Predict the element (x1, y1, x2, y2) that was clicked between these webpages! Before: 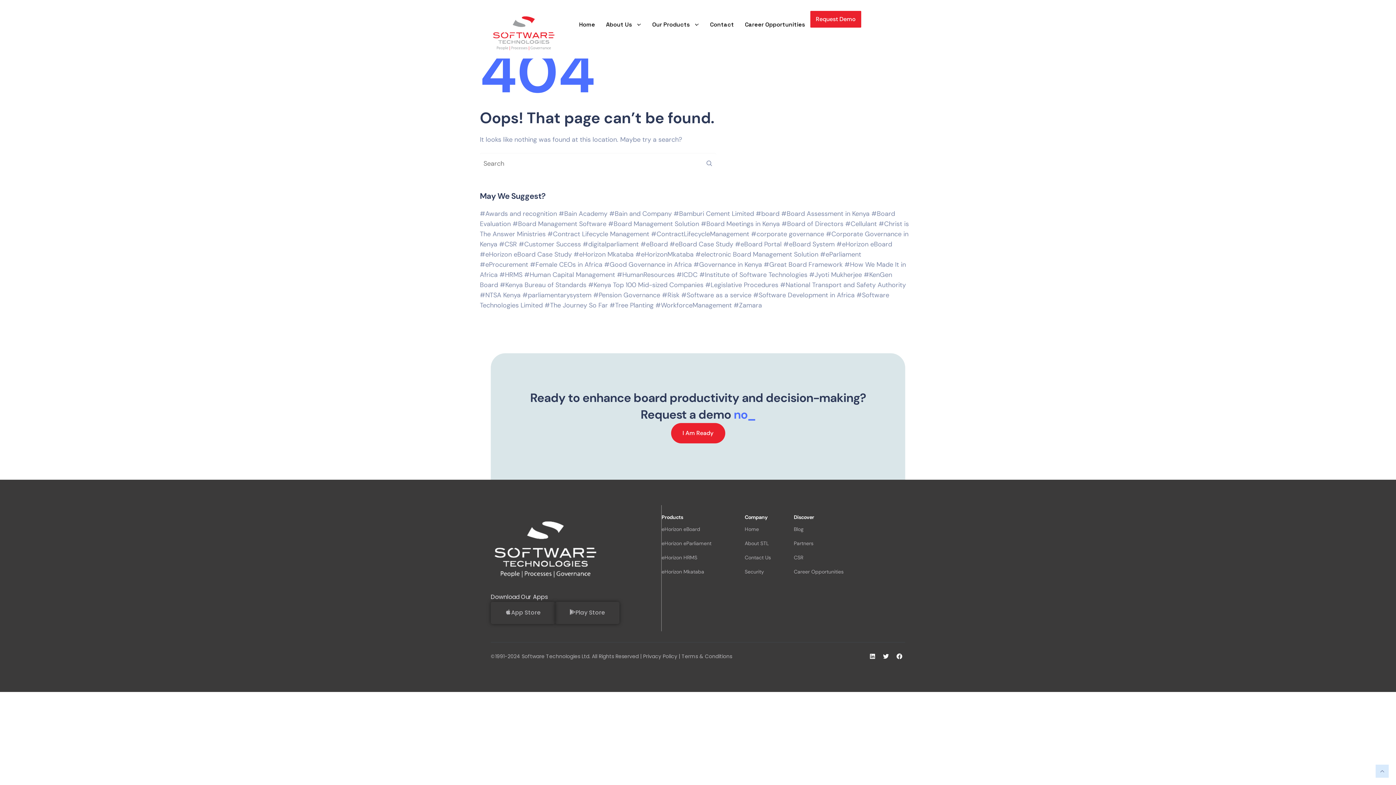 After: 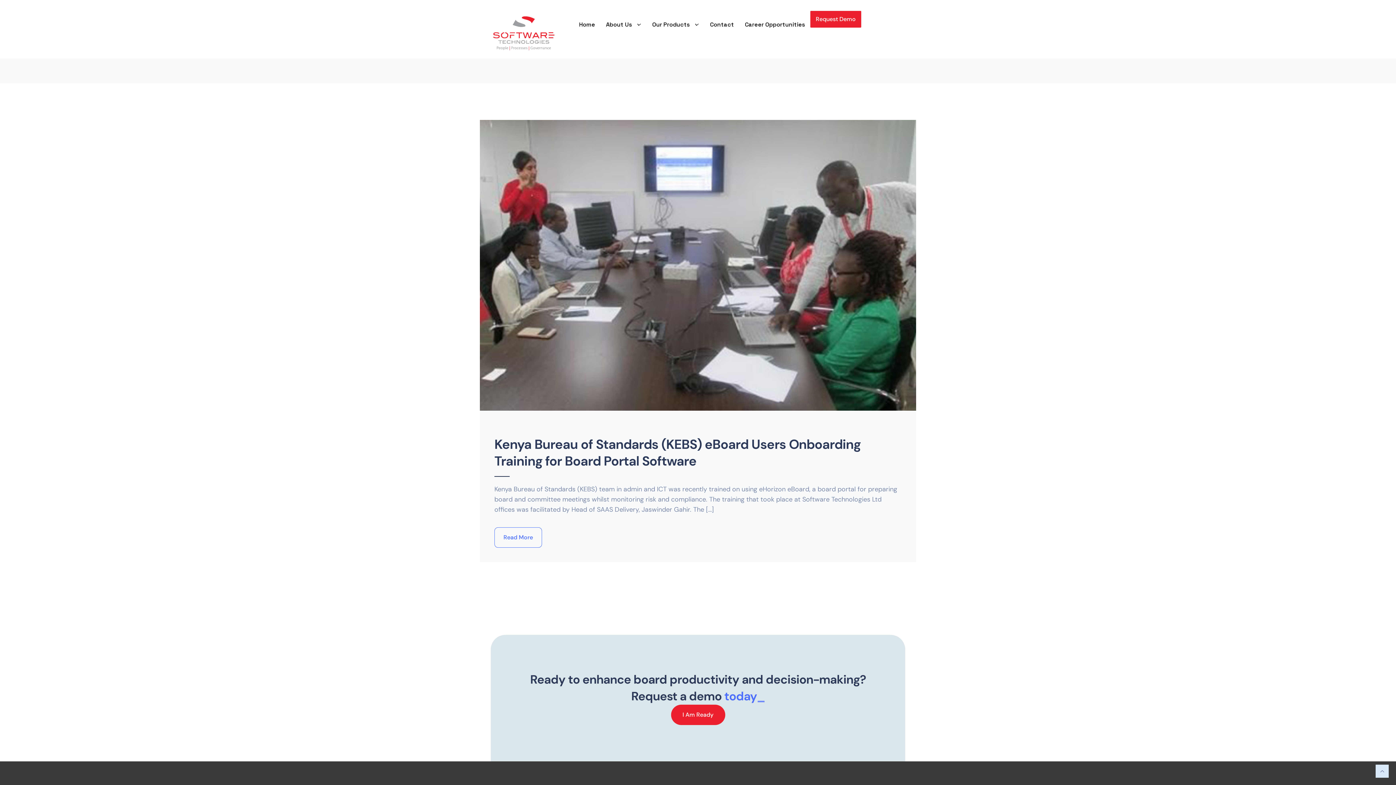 Action: label: #Kenya Bureau of Standards bbox: (500, 280, 586, 289)